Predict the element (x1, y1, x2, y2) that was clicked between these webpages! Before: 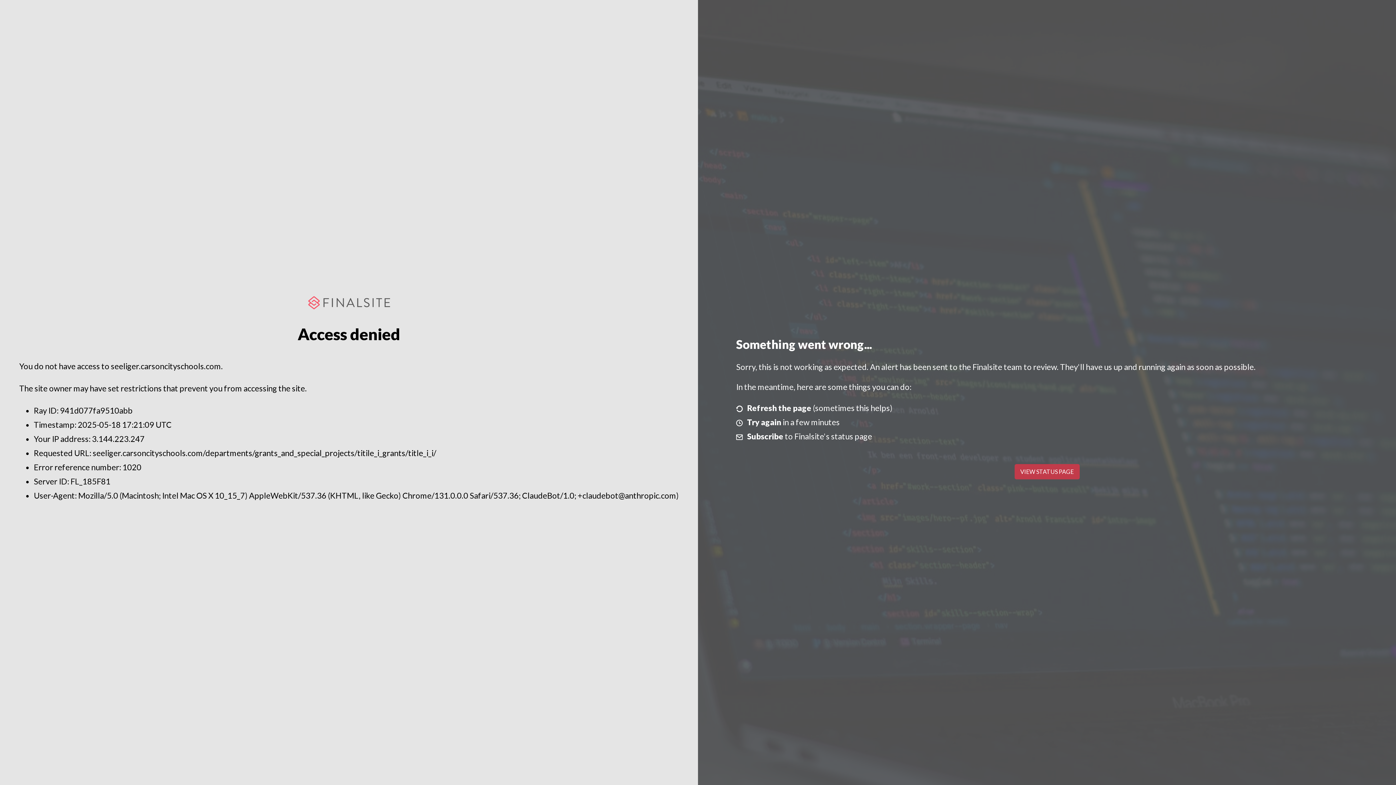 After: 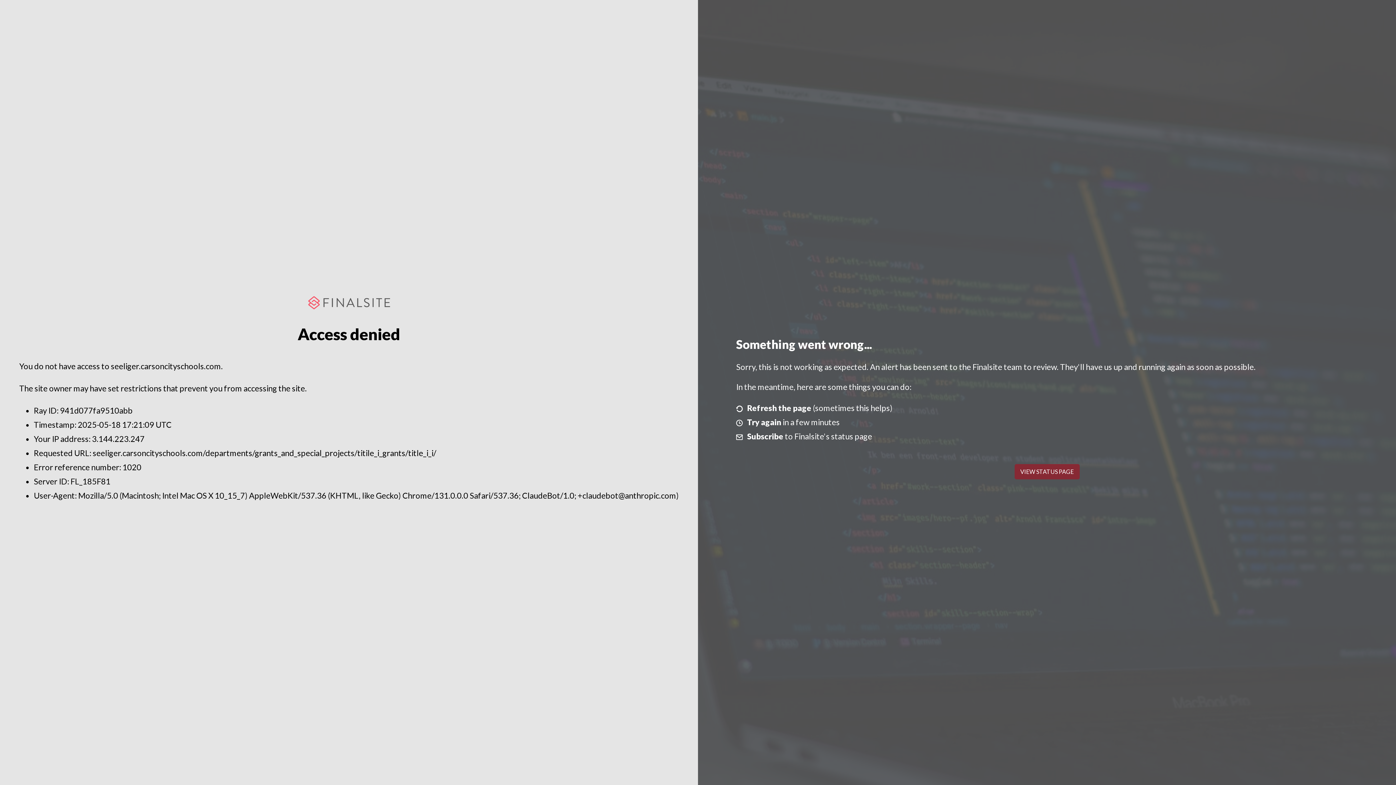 Action: label: VIEW STATUS PAGE bbox: (1014, 464, 1079, 479)